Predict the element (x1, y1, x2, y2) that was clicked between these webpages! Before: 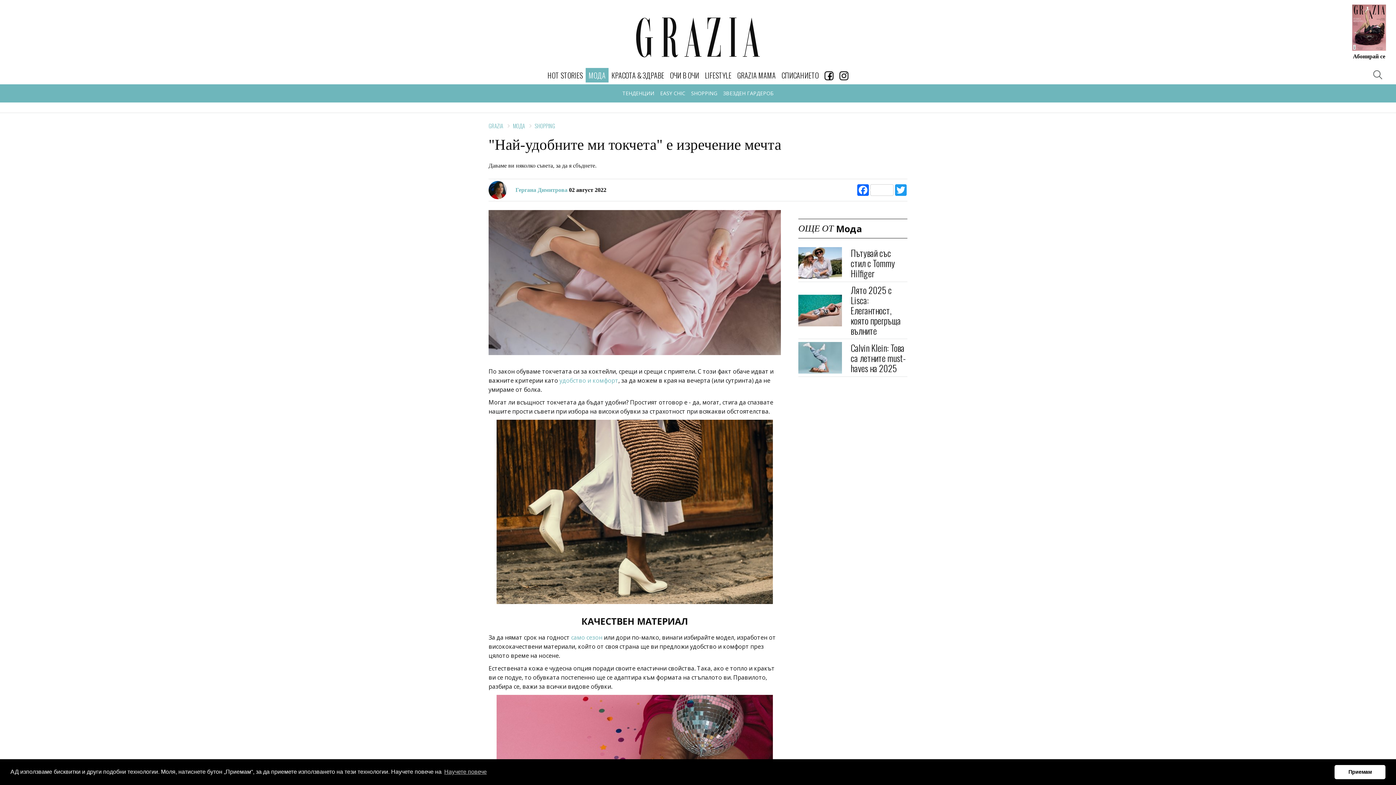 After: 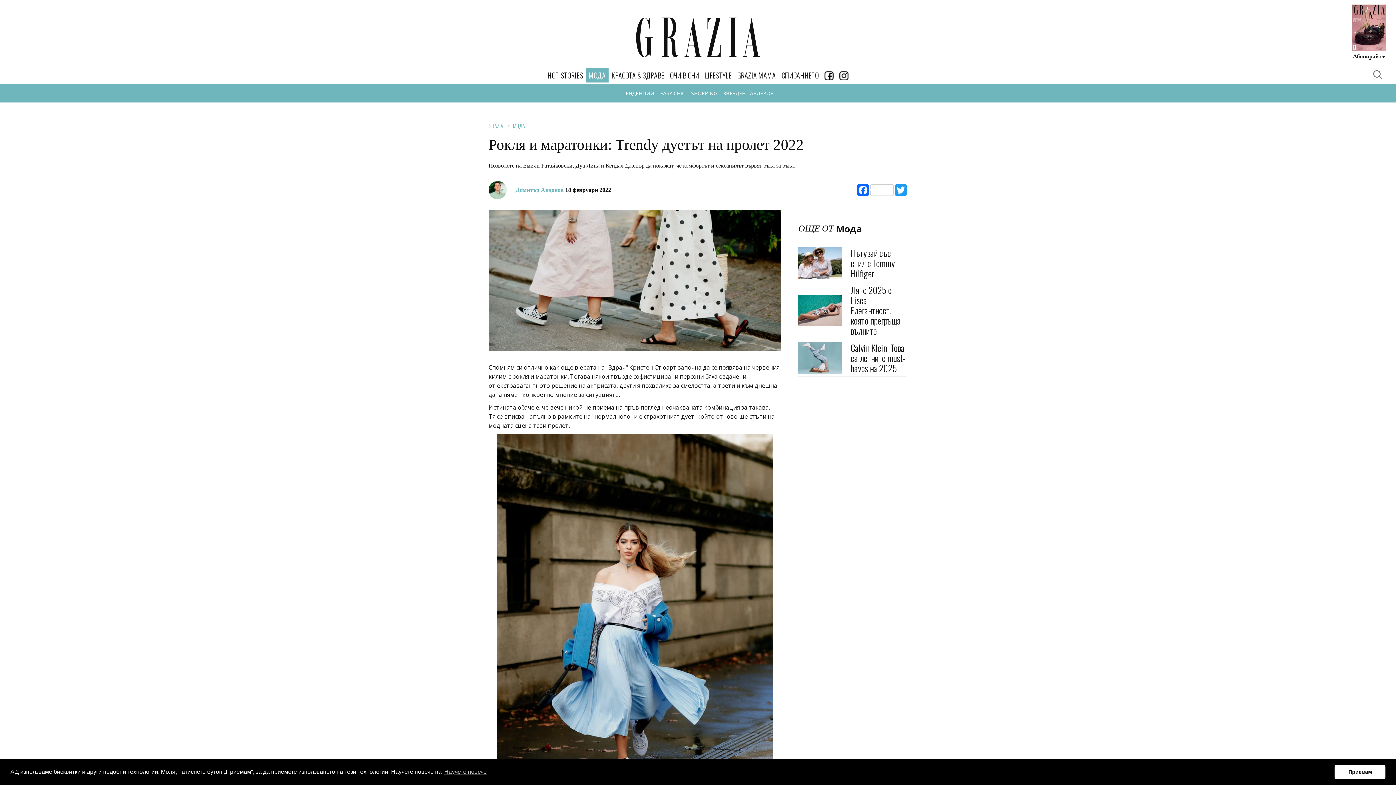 Action: label:  удобство и комфорт bbox: (558, 376, 618, 384)